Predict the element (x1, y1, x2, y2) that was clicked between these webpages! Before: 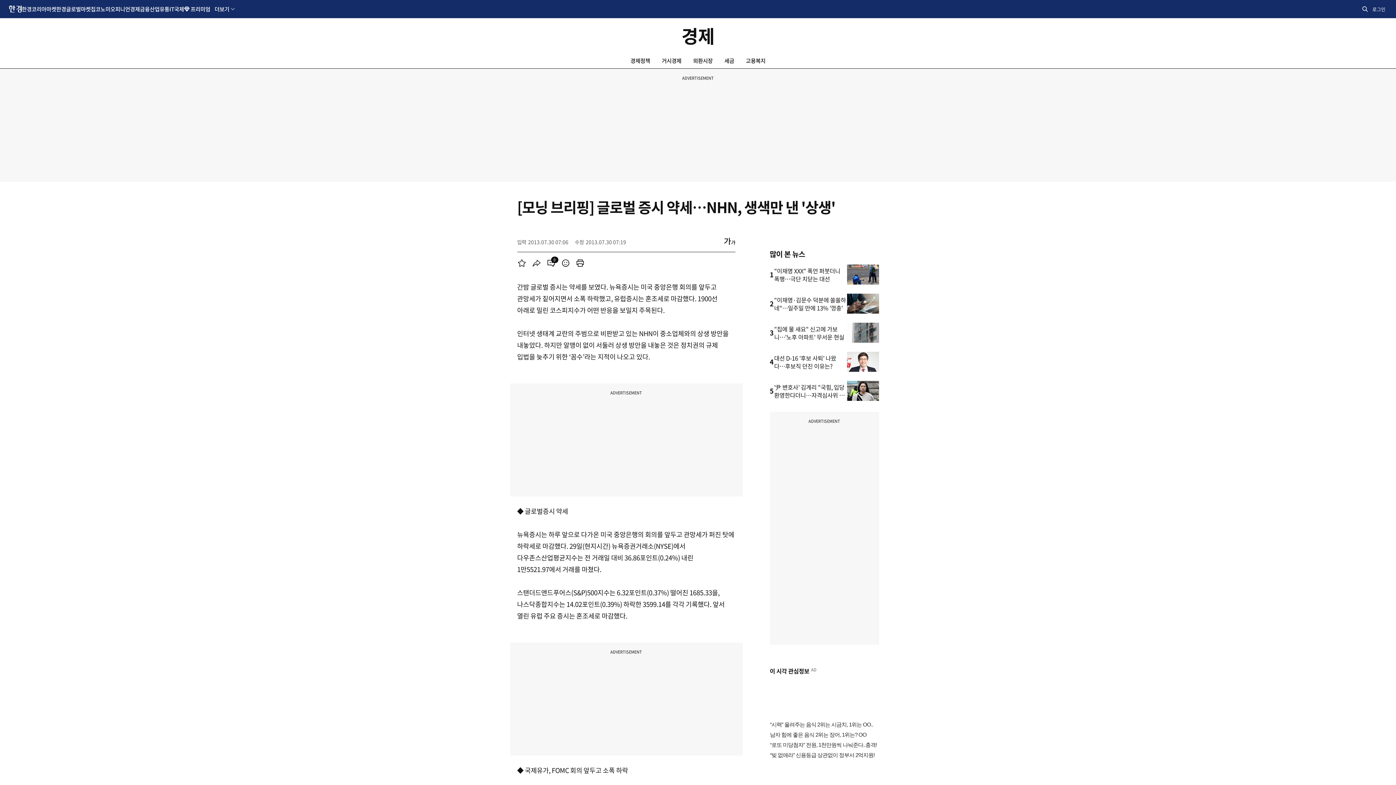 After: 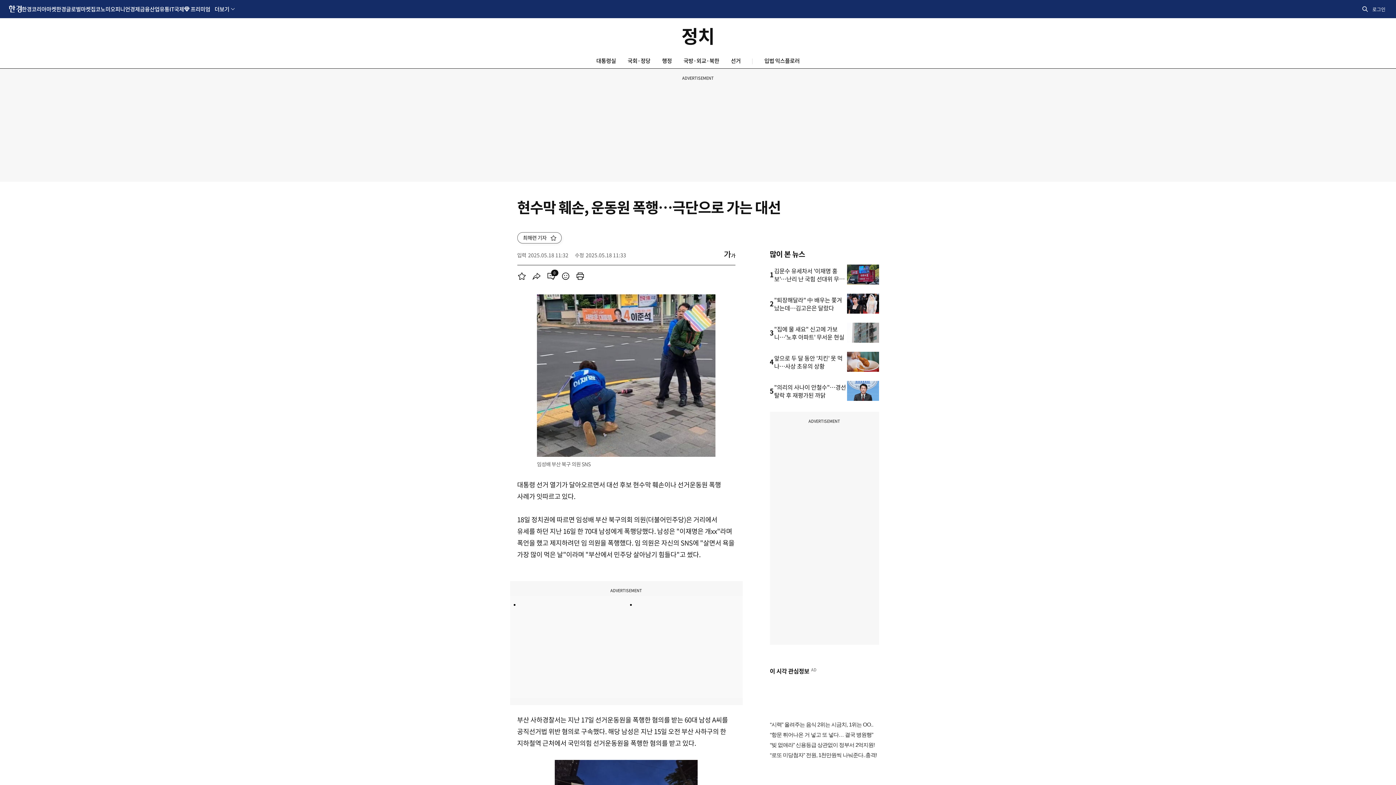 Action: bbox: (847, 264, 879, 284)